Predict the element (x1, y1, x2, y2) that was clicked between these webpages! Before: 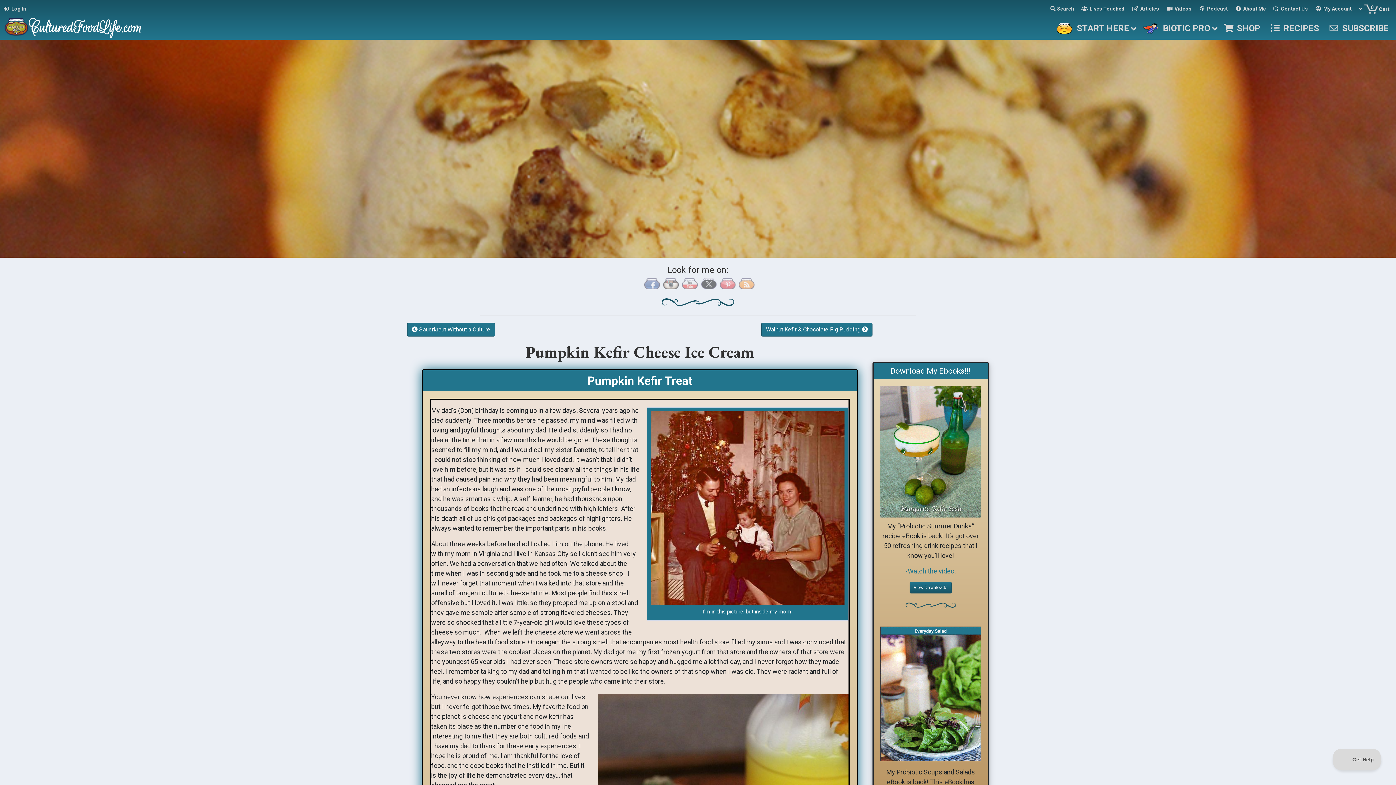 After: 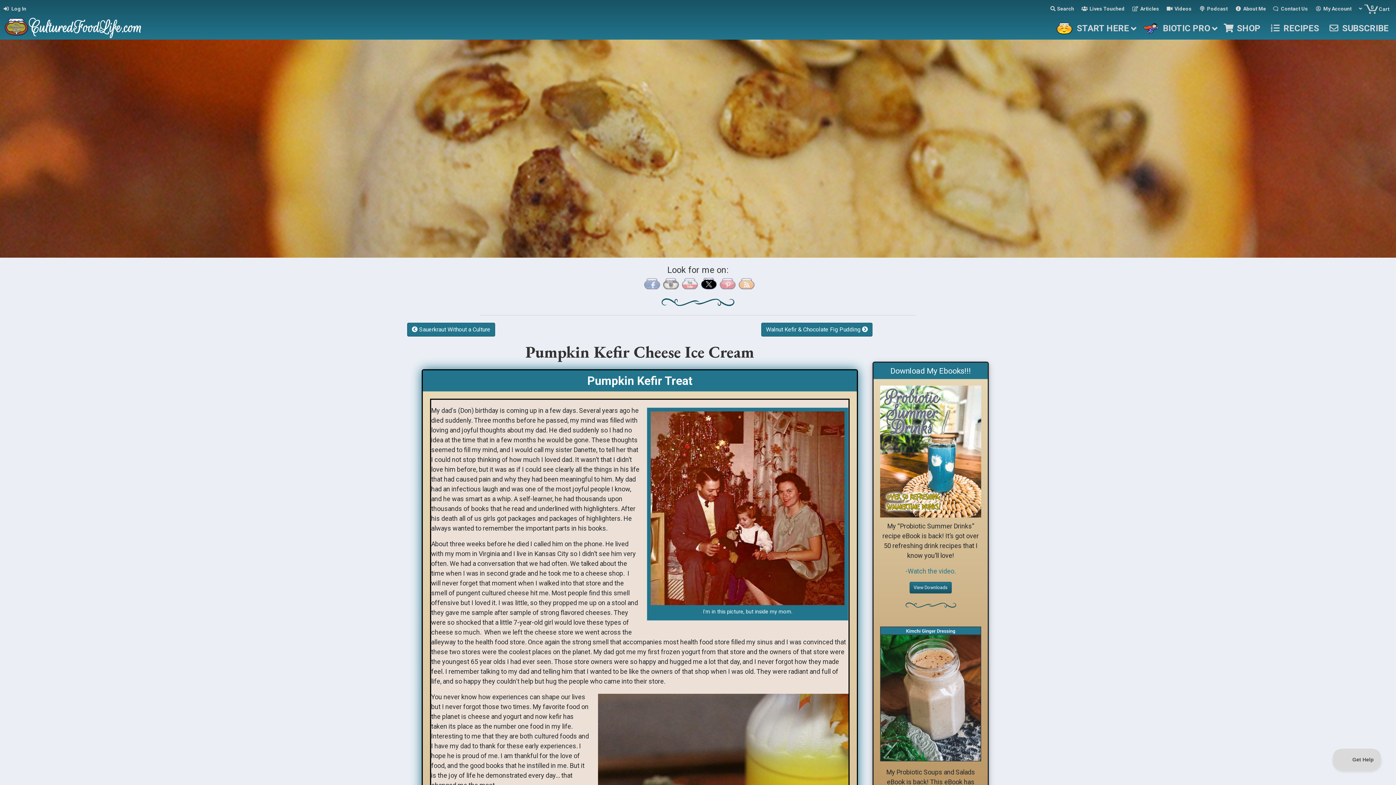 Action: bbox: (701, 279, 717, 287)